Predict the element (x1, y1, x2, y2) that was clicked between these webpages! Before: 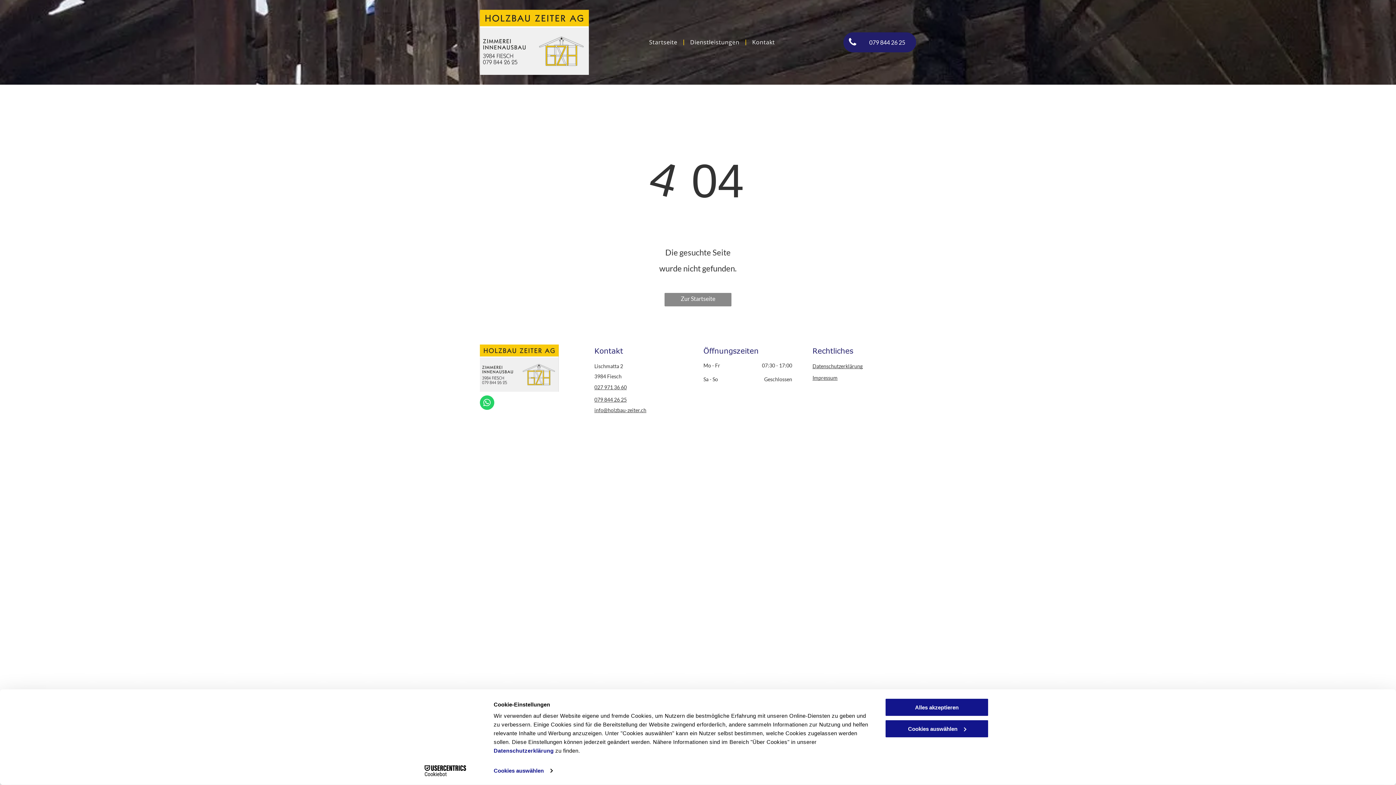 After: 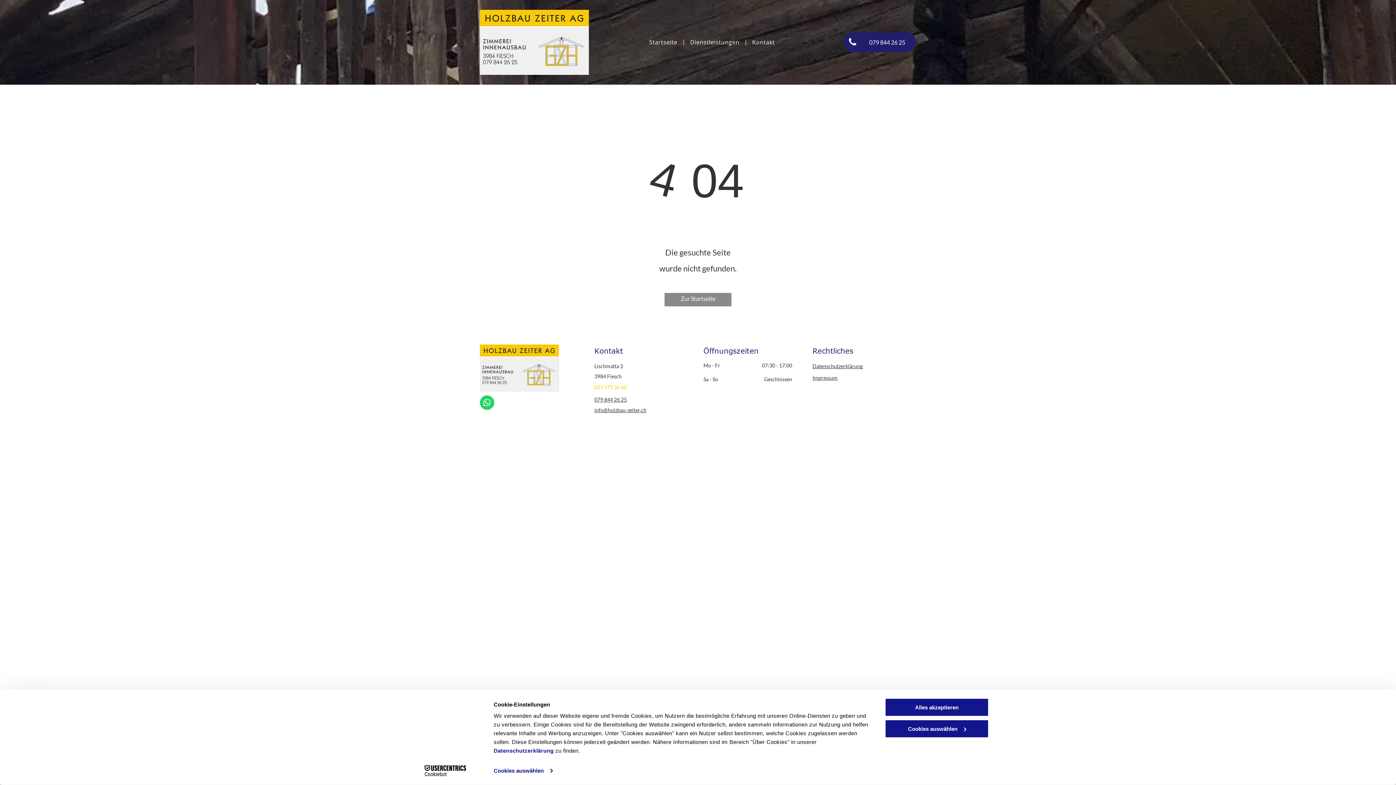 Action: bbox: (594, 384, 626, 390) label: 027 971 36 60